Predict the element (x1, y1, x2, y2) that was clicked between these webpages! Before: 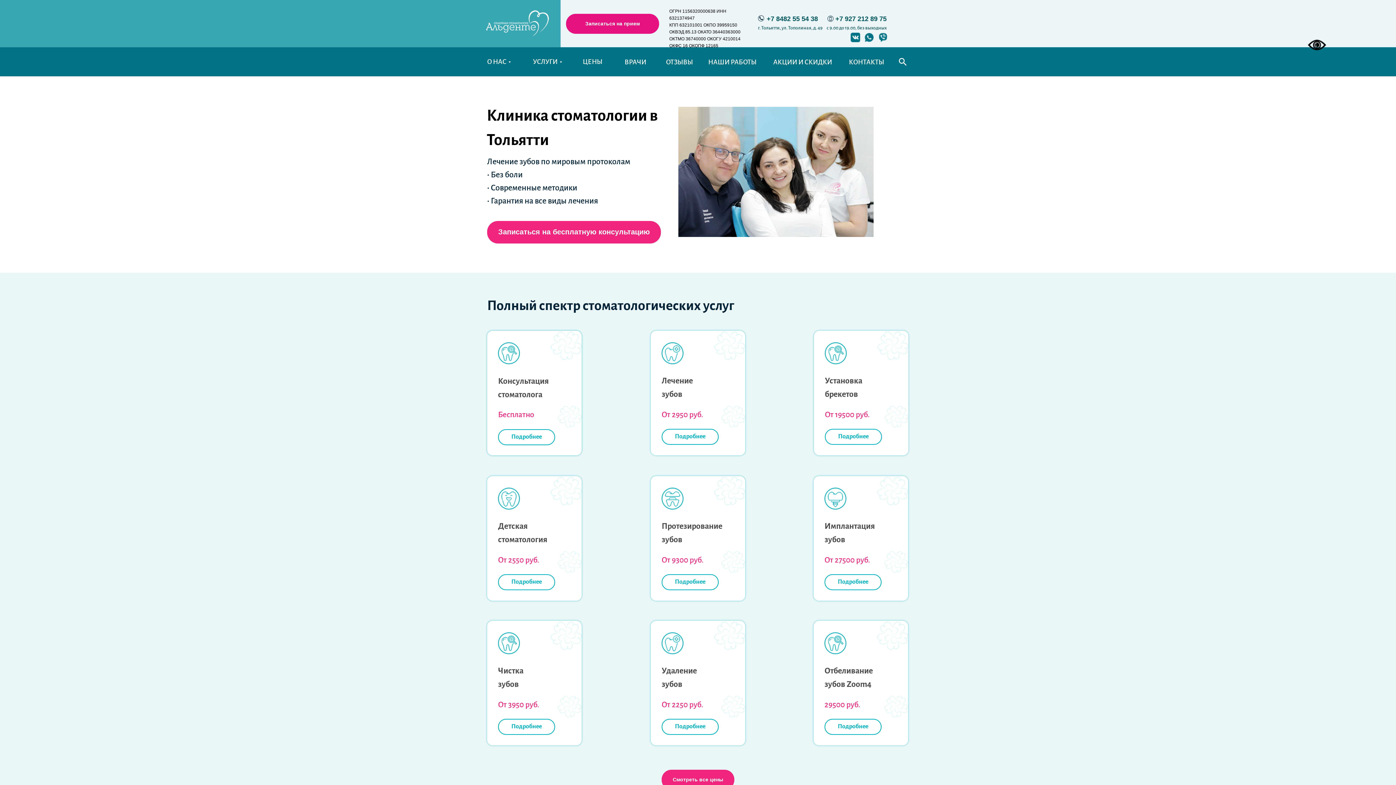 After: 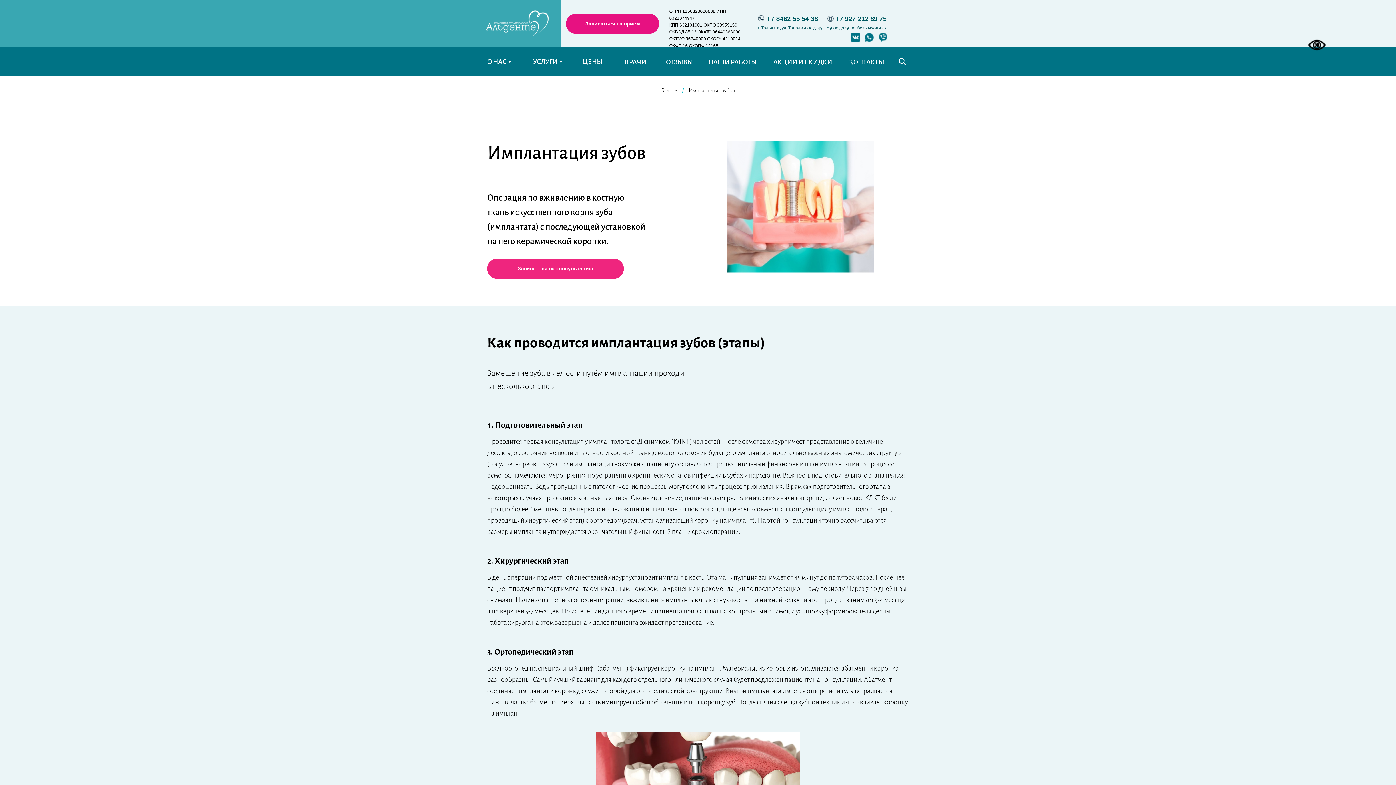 Action: label: Подробнее bbox: (824, 574, 881, 590)